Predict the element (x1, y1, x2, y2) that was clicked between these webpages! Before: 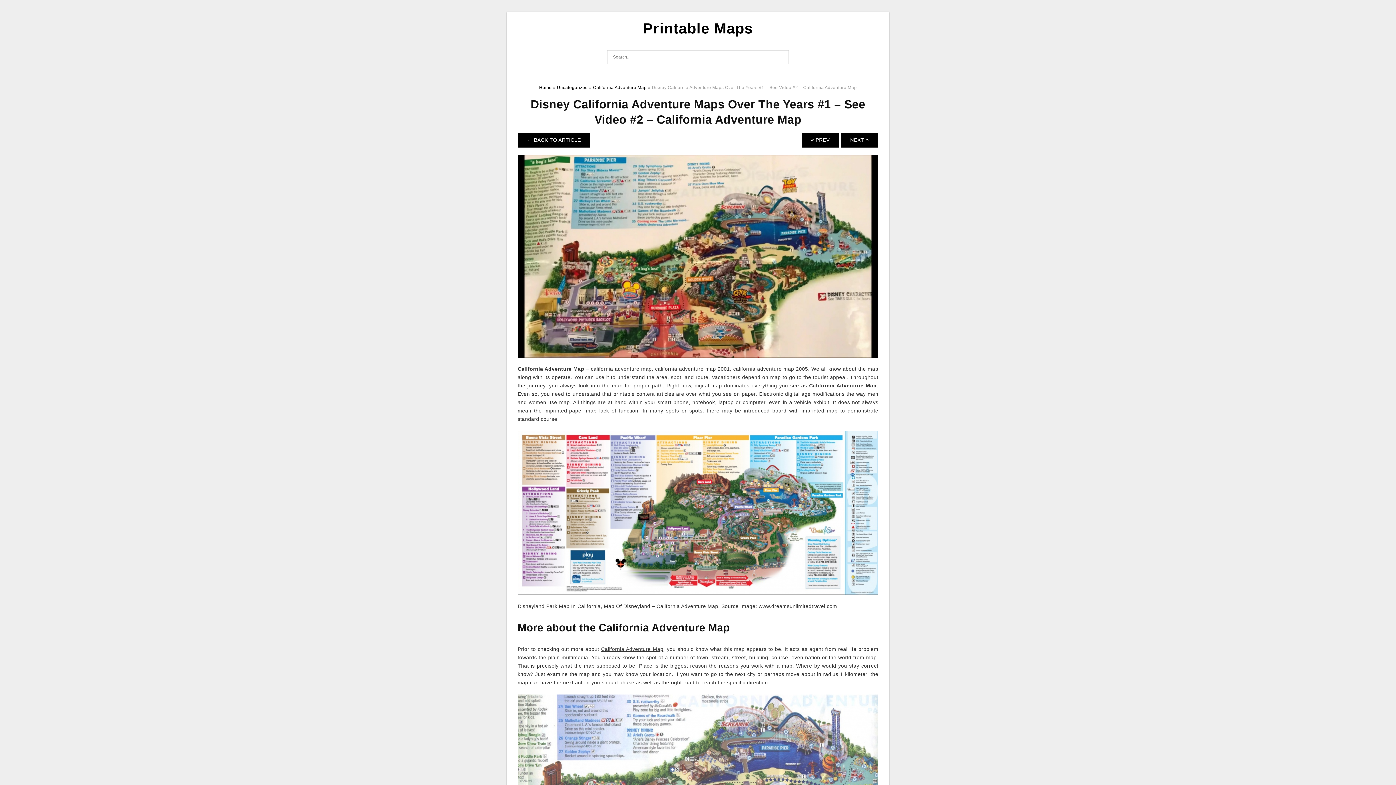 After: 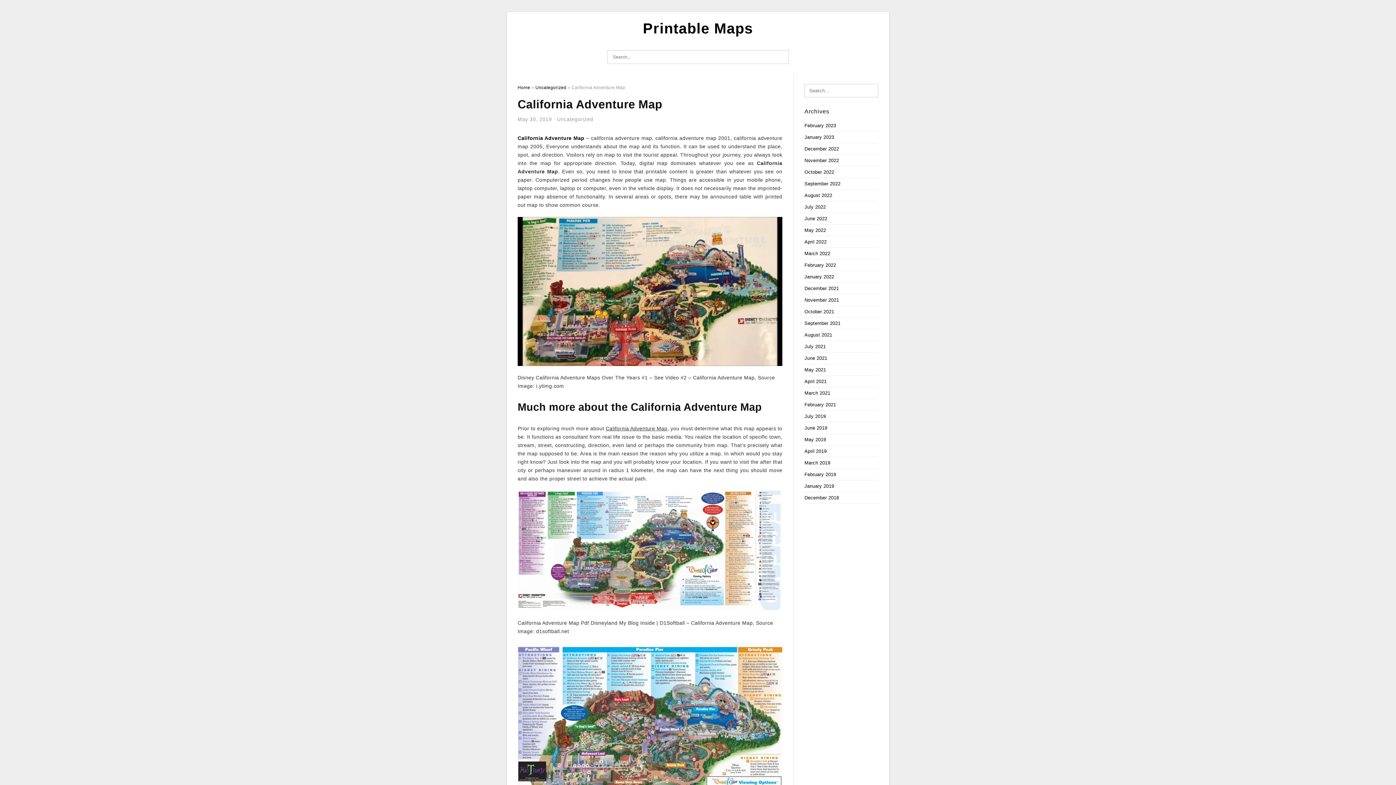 Action: bbox: (593, 85, 646, 90) label: California Adventure Map